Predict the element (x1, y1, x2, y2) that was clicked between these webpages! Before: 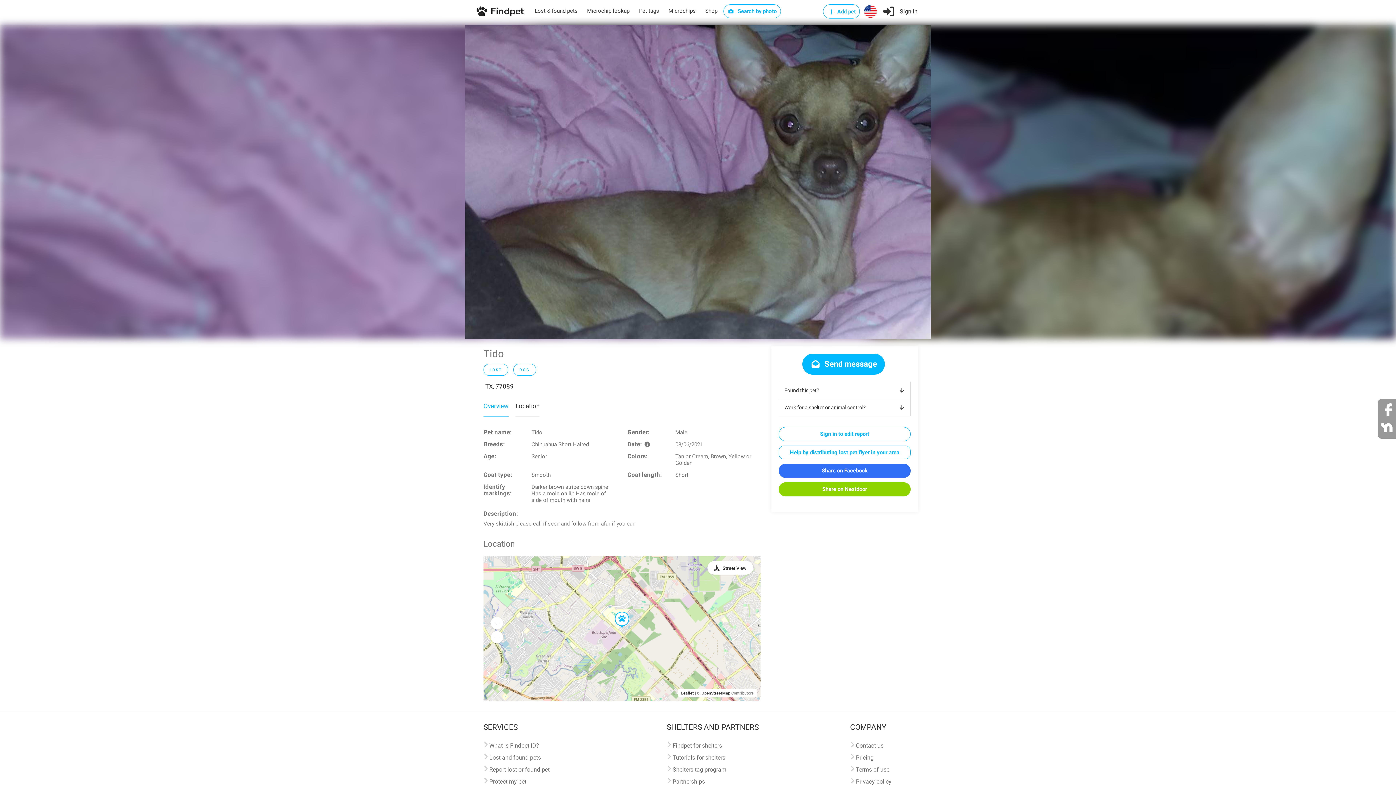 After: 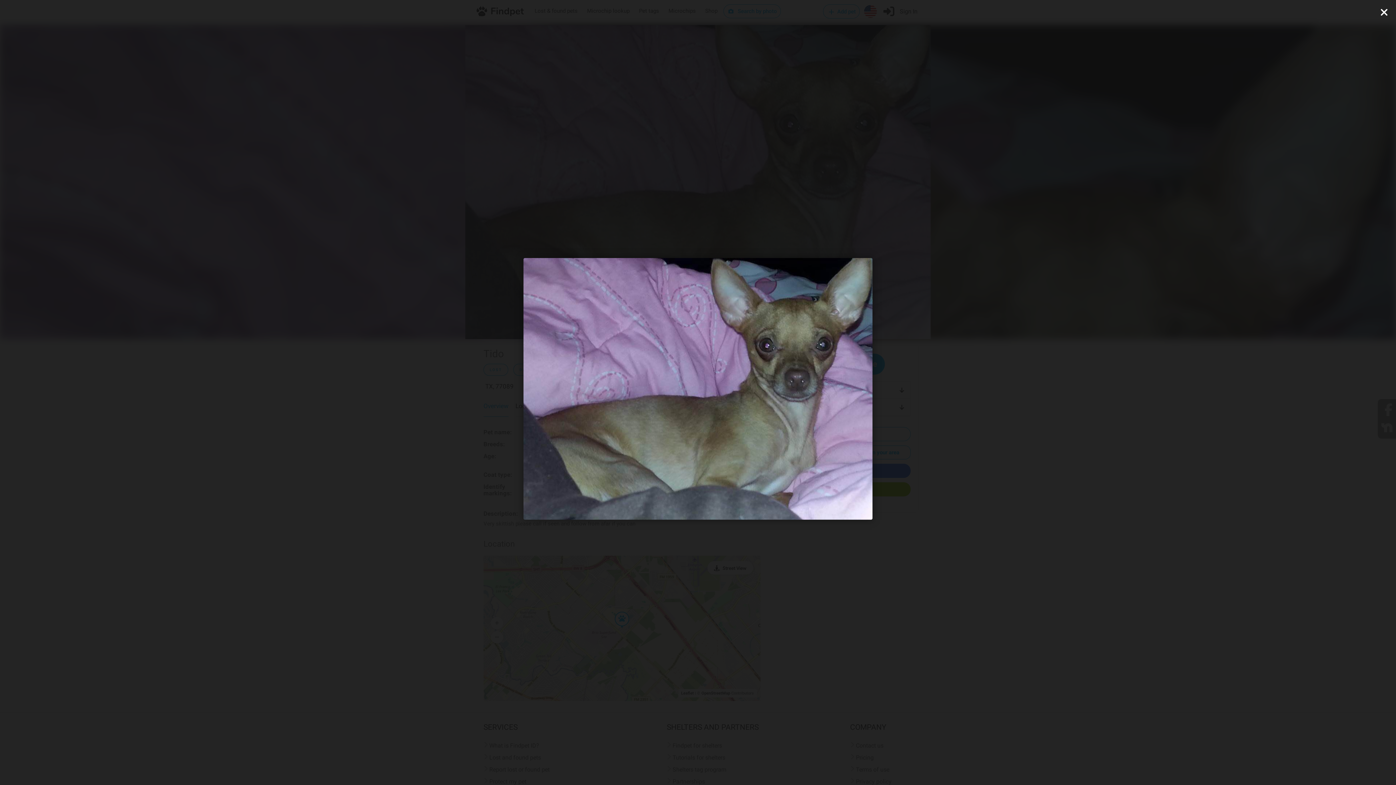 Action: bbox: (465, 25, 930, 339)